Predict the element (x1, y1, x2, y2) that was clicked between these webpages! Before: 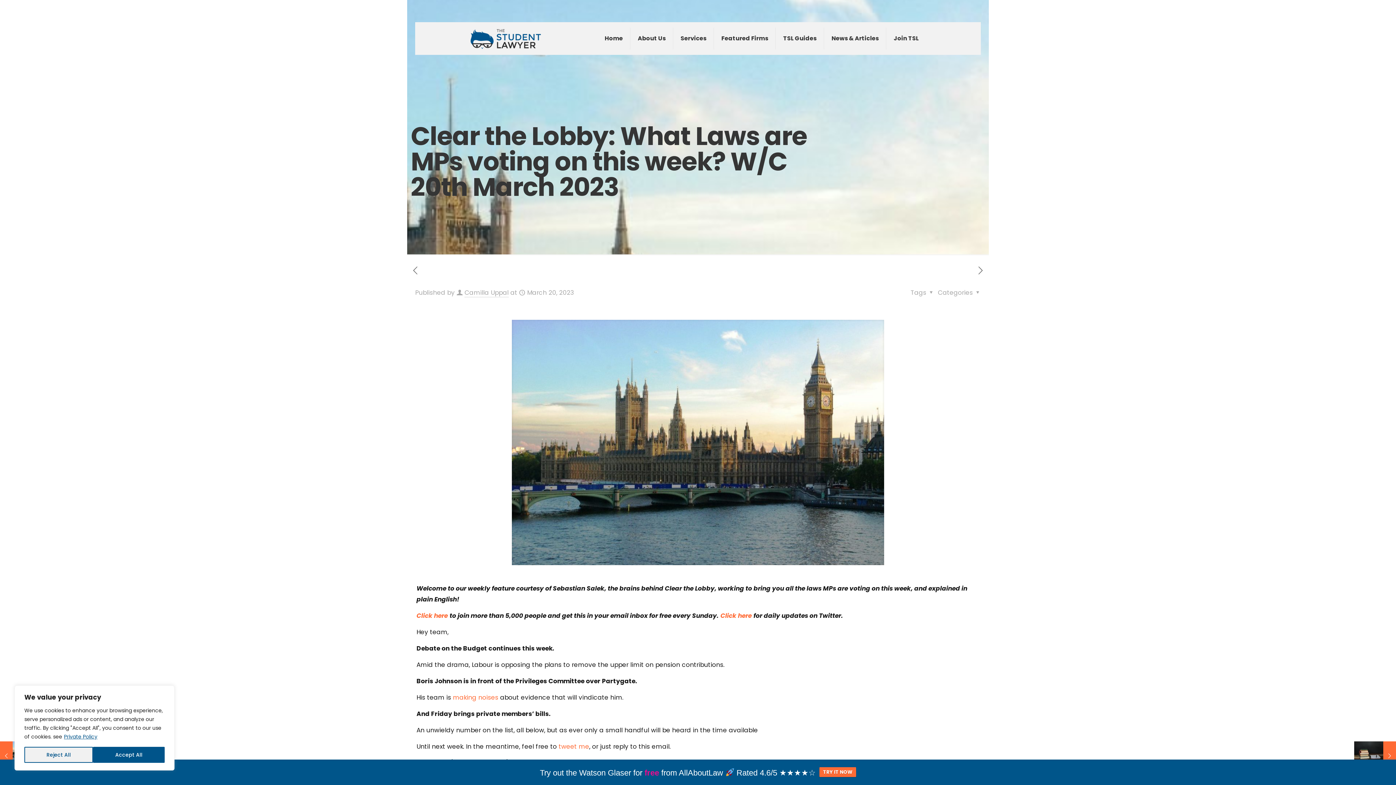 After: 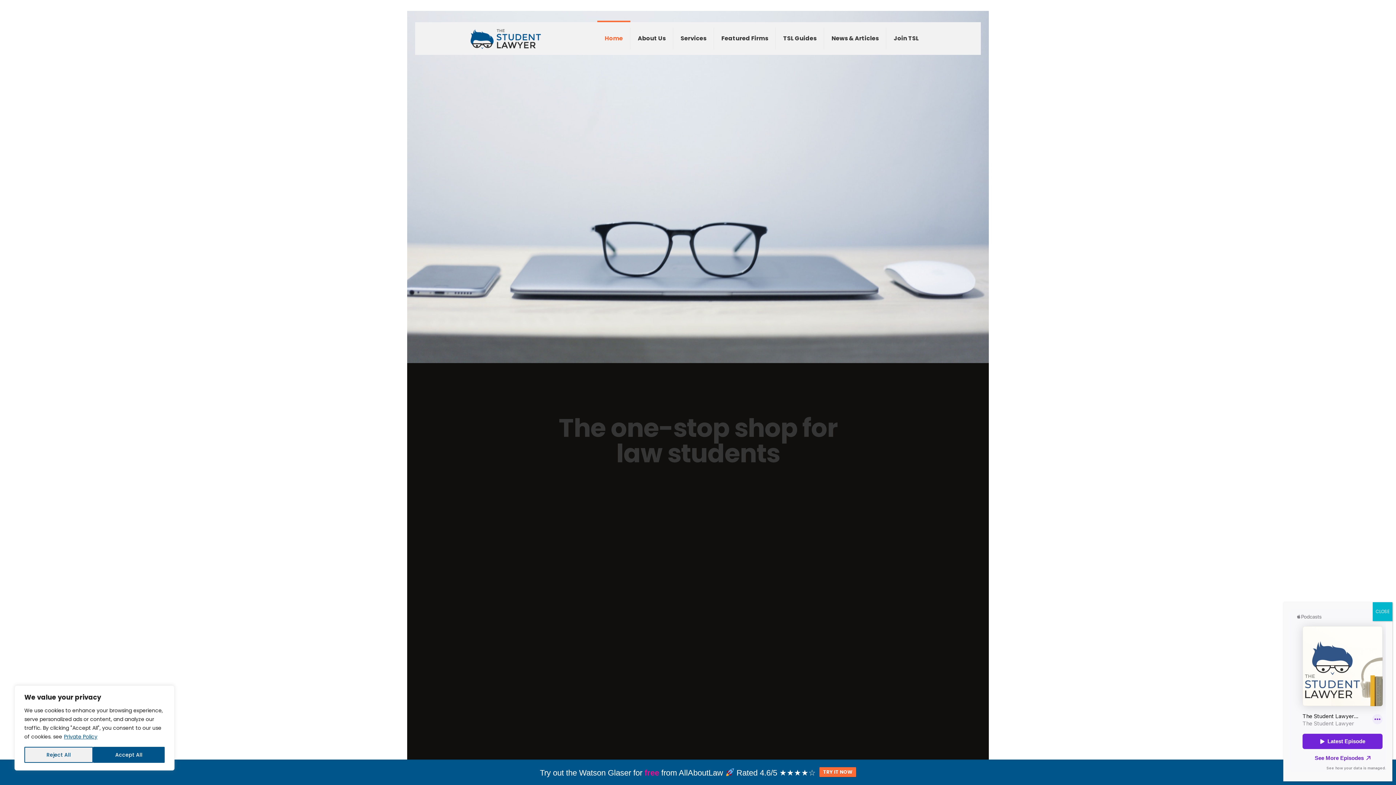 Action: bbox: (470, 22, 542, 54)